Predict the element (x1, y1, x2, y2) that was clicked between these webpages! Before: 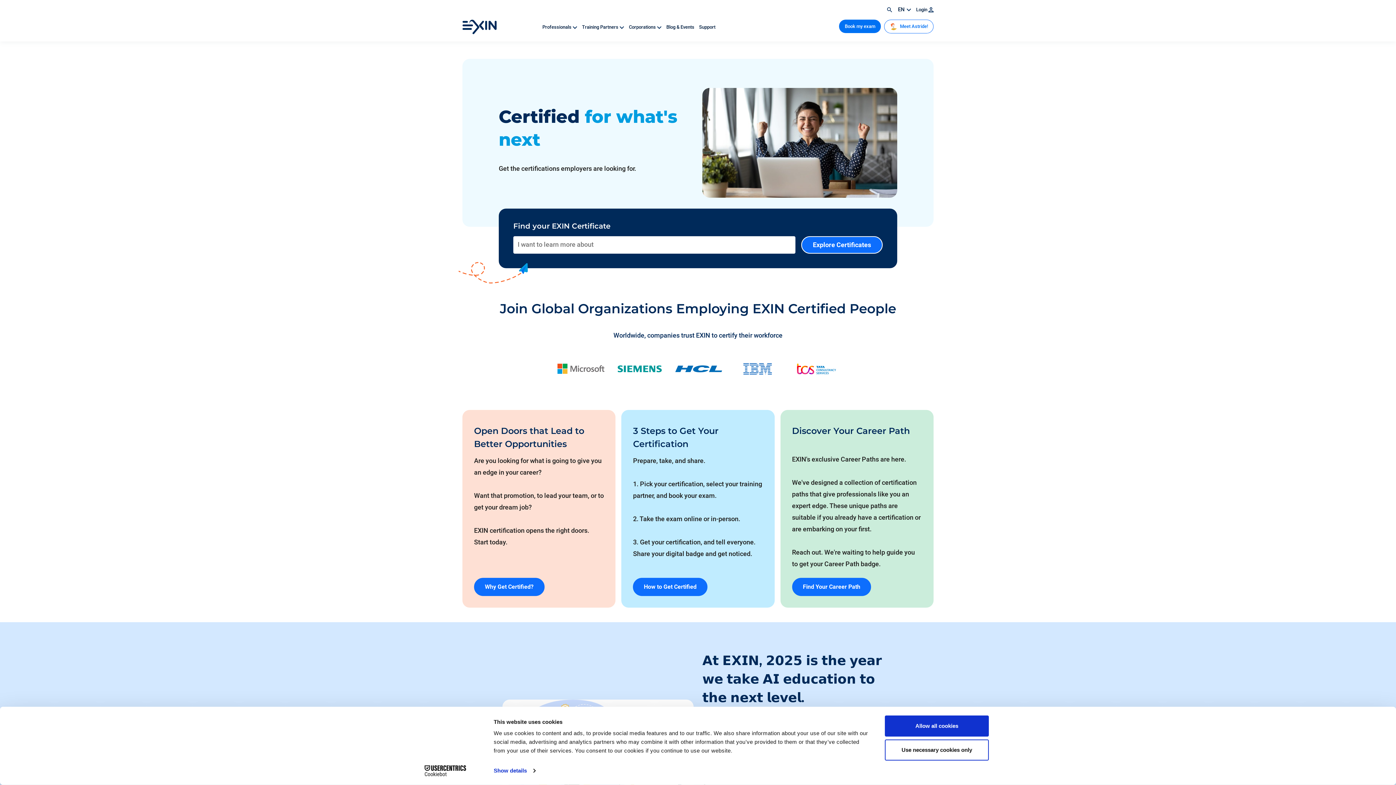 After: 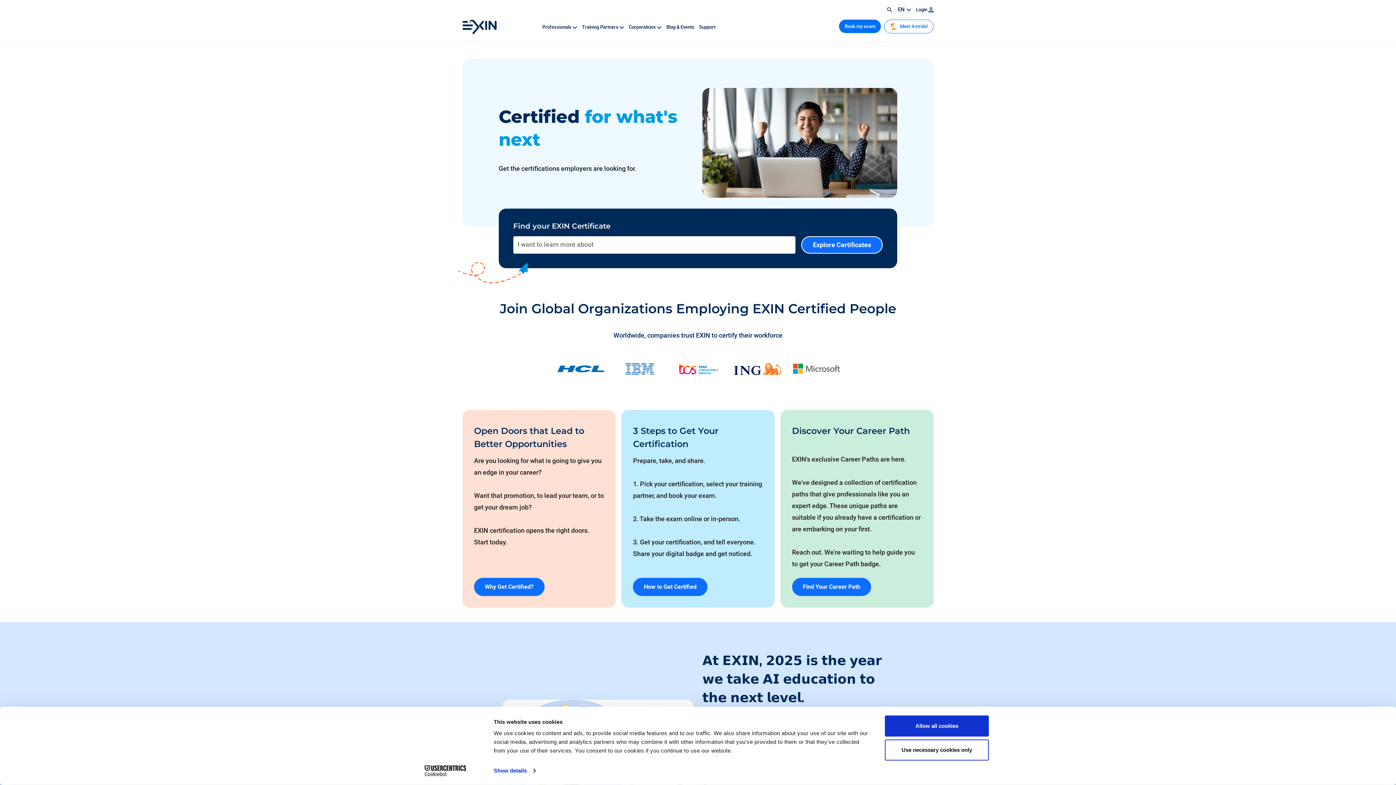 Action: bbox: (462, 24, 496, 29)